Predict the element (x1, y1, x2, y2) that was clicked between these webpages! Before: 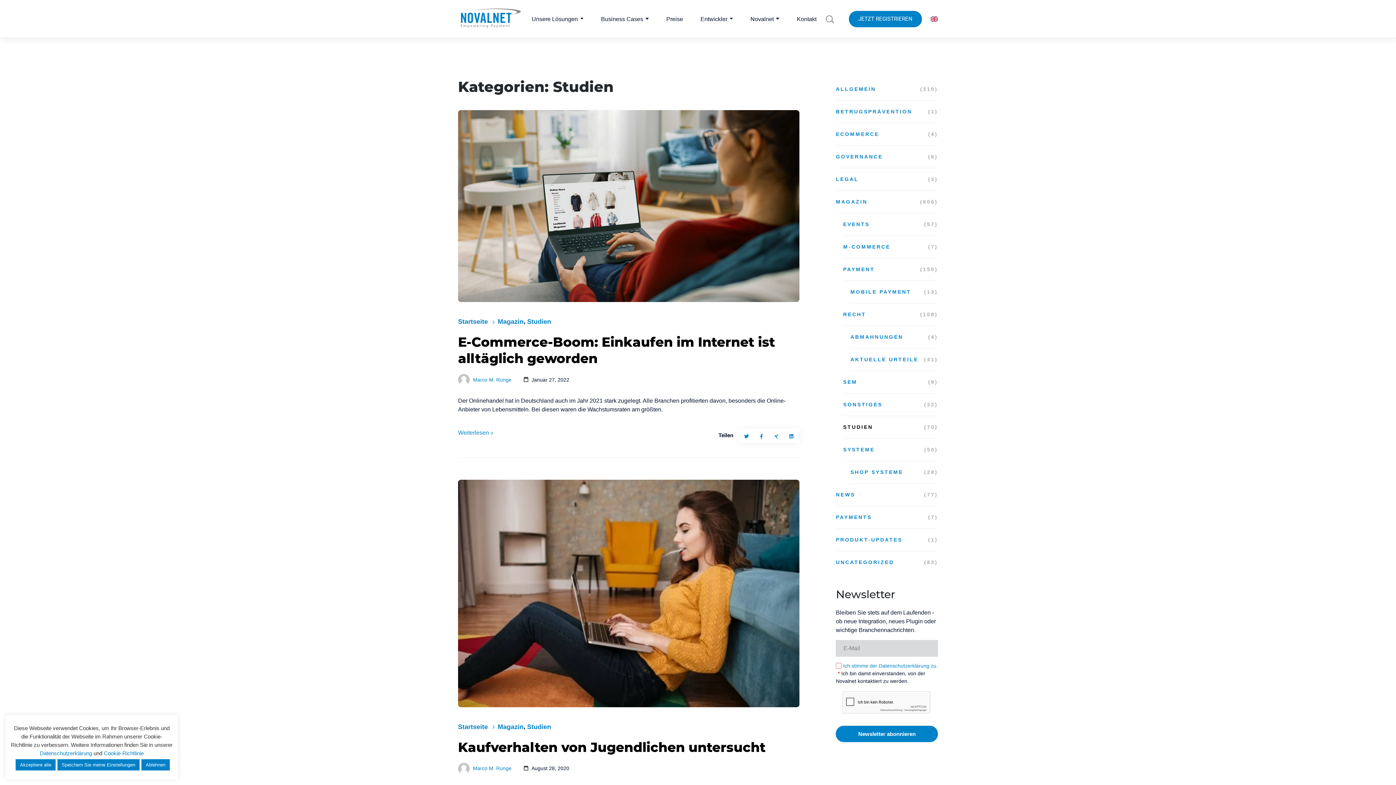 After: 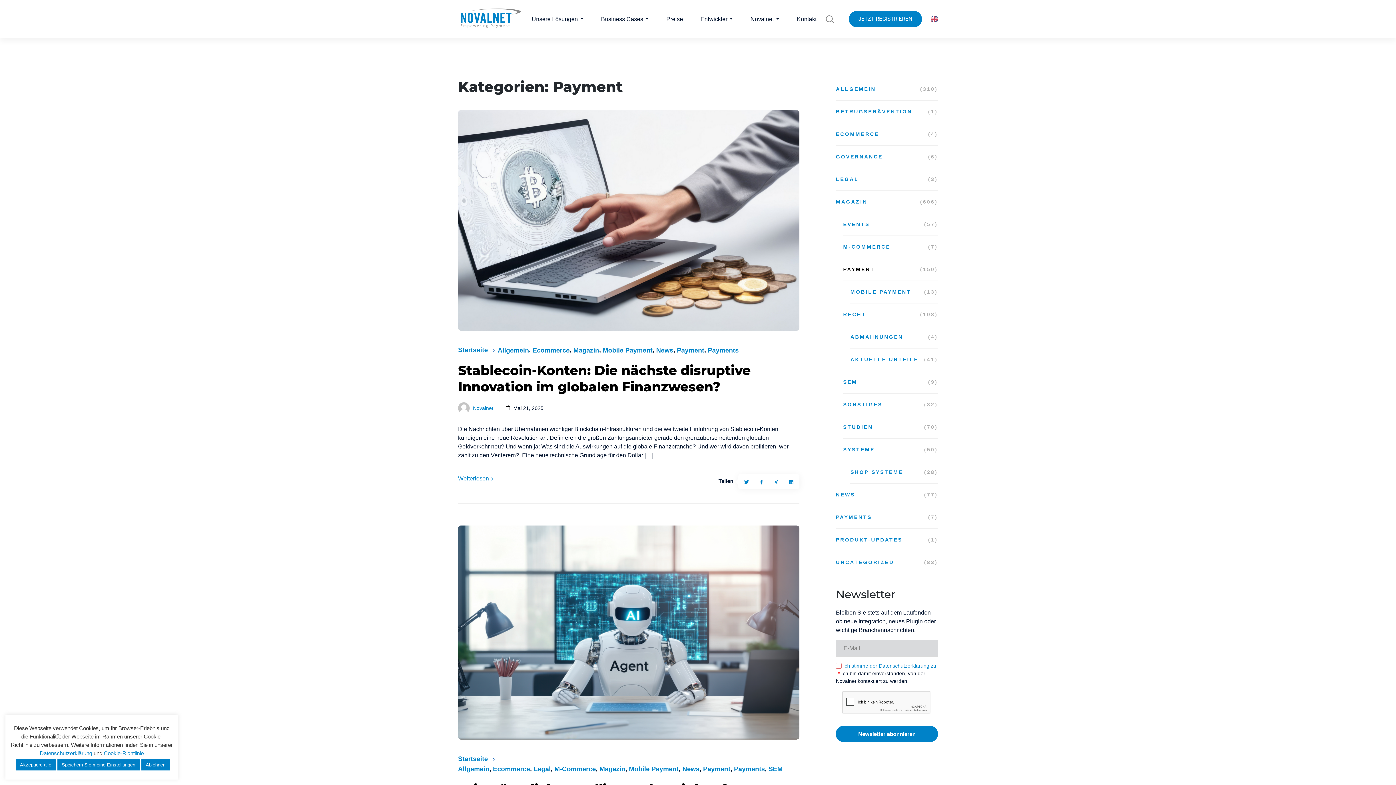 Action: bbox: (843, 258, 938, 281) label: PAYMENT
(150)